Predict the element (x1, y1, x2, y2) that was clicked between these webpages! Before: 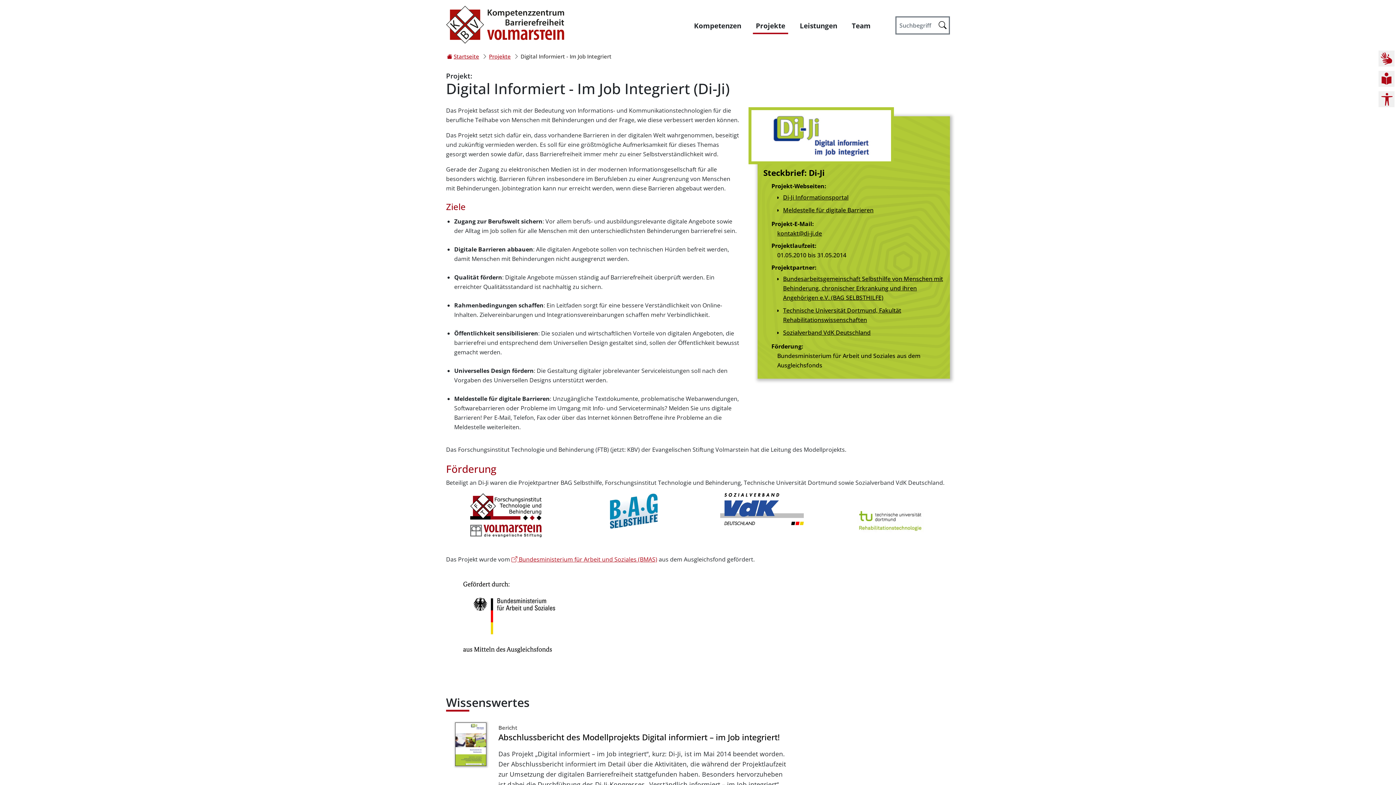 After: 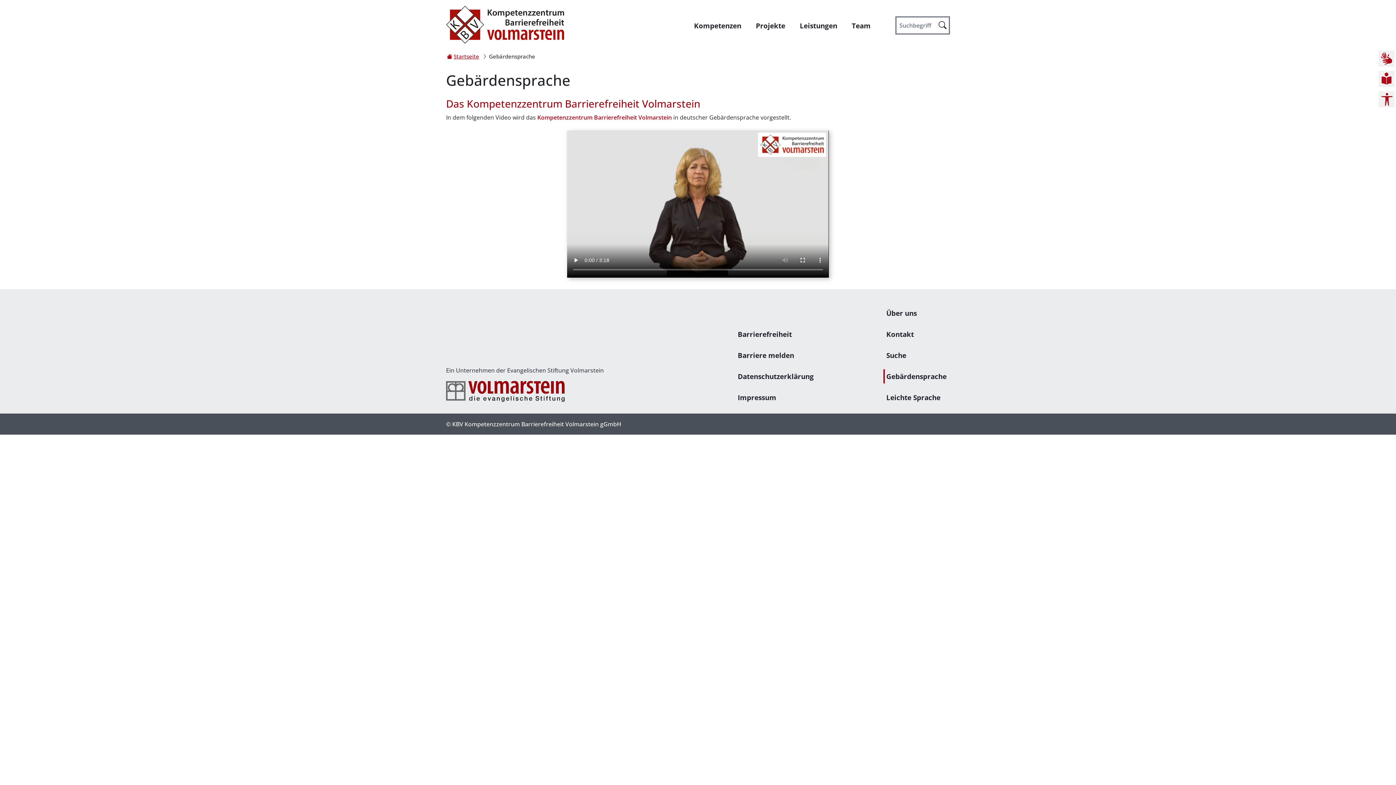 Action: bbox: (1378, 50, 1394, 66)